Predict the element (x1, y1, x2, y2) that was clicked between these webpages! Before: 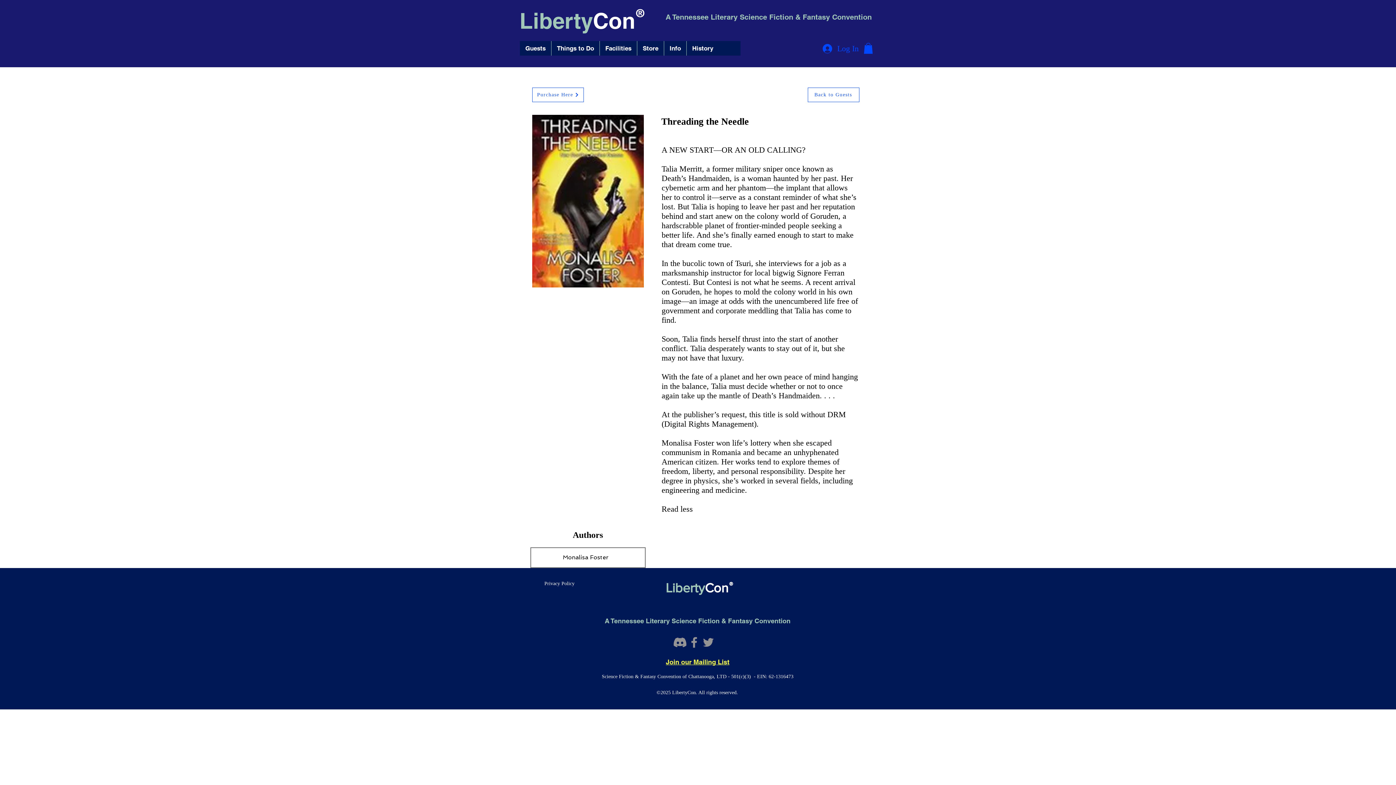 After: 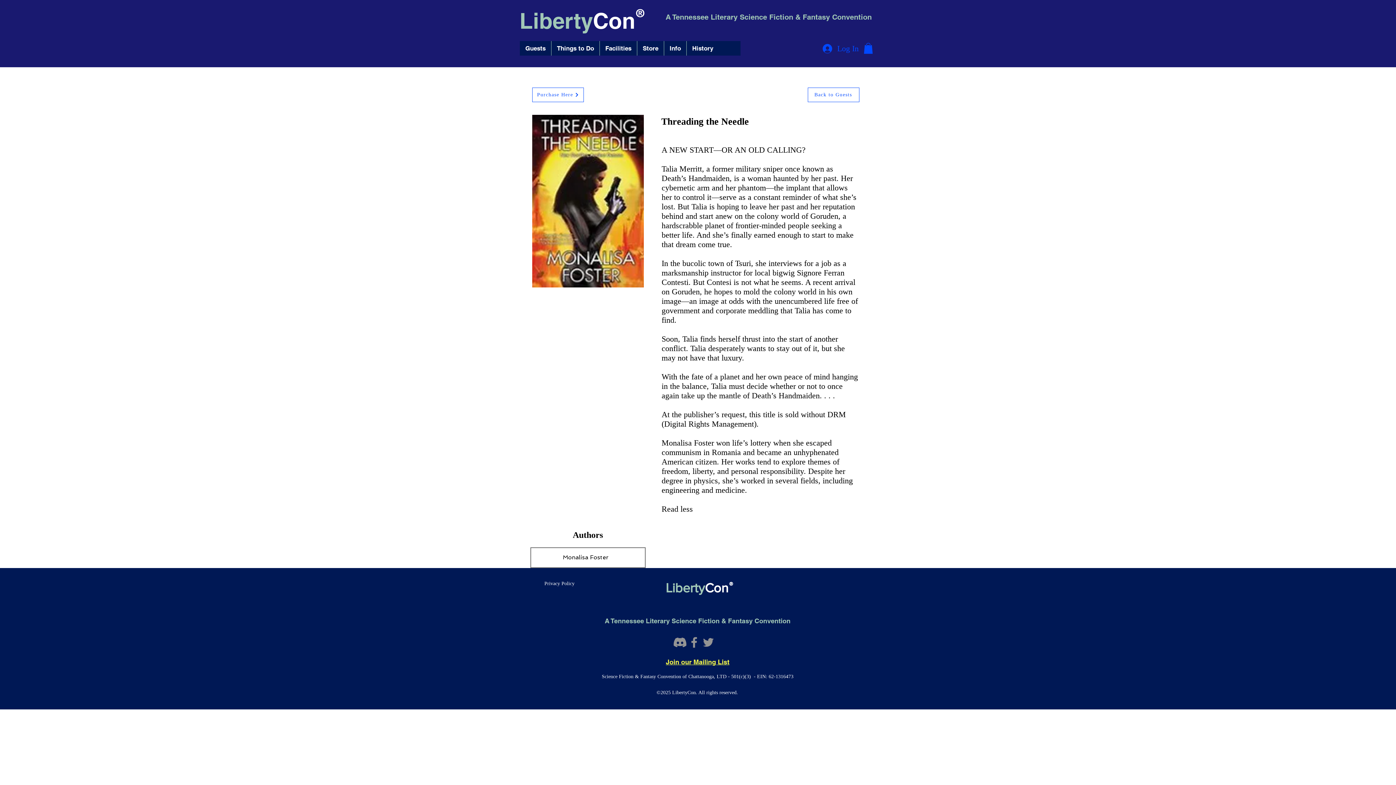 Action: bbox: (701, 635, 715, 649) label: Twitter